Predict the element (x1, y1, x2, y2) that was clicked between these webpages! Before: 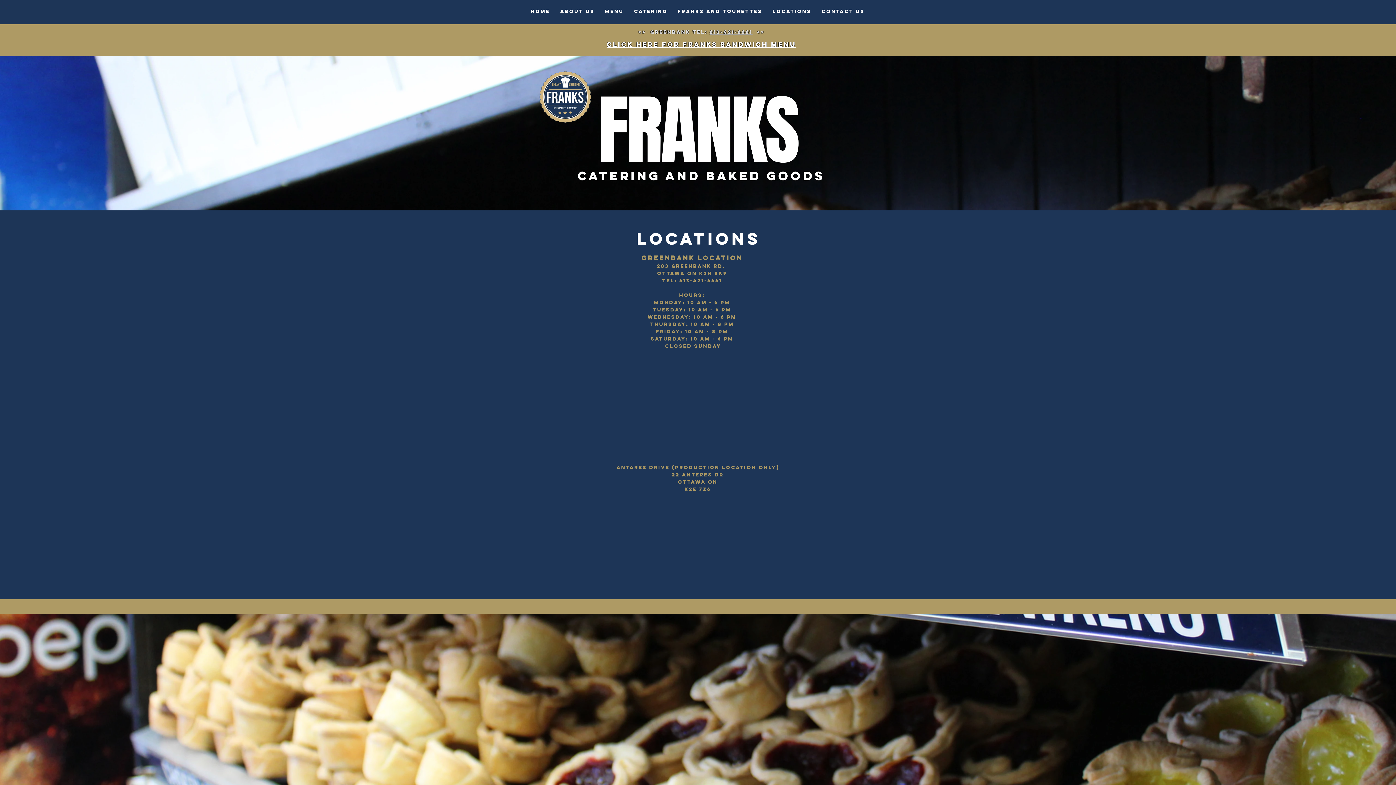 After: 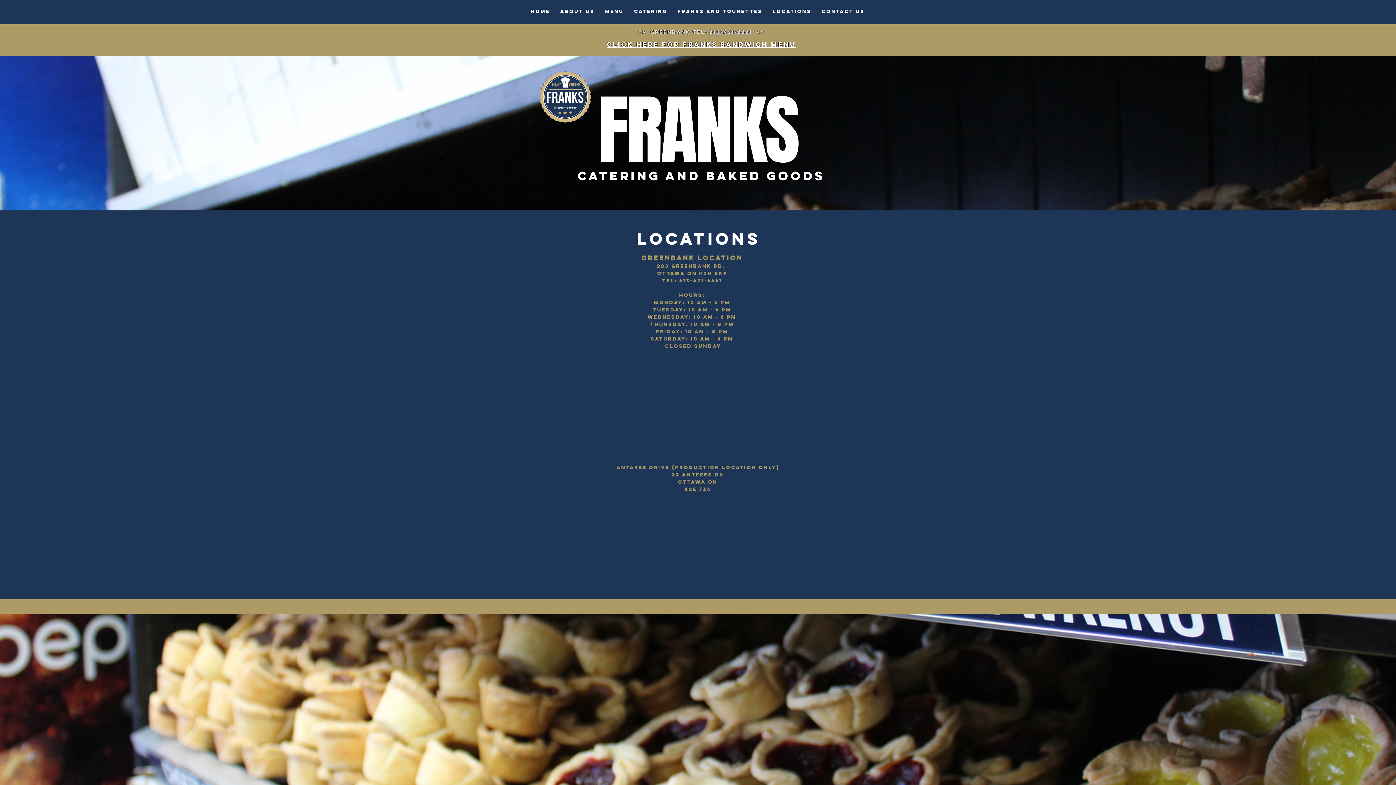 Action: label: LOCATIONS bbox: (767, 6, 816, 17)